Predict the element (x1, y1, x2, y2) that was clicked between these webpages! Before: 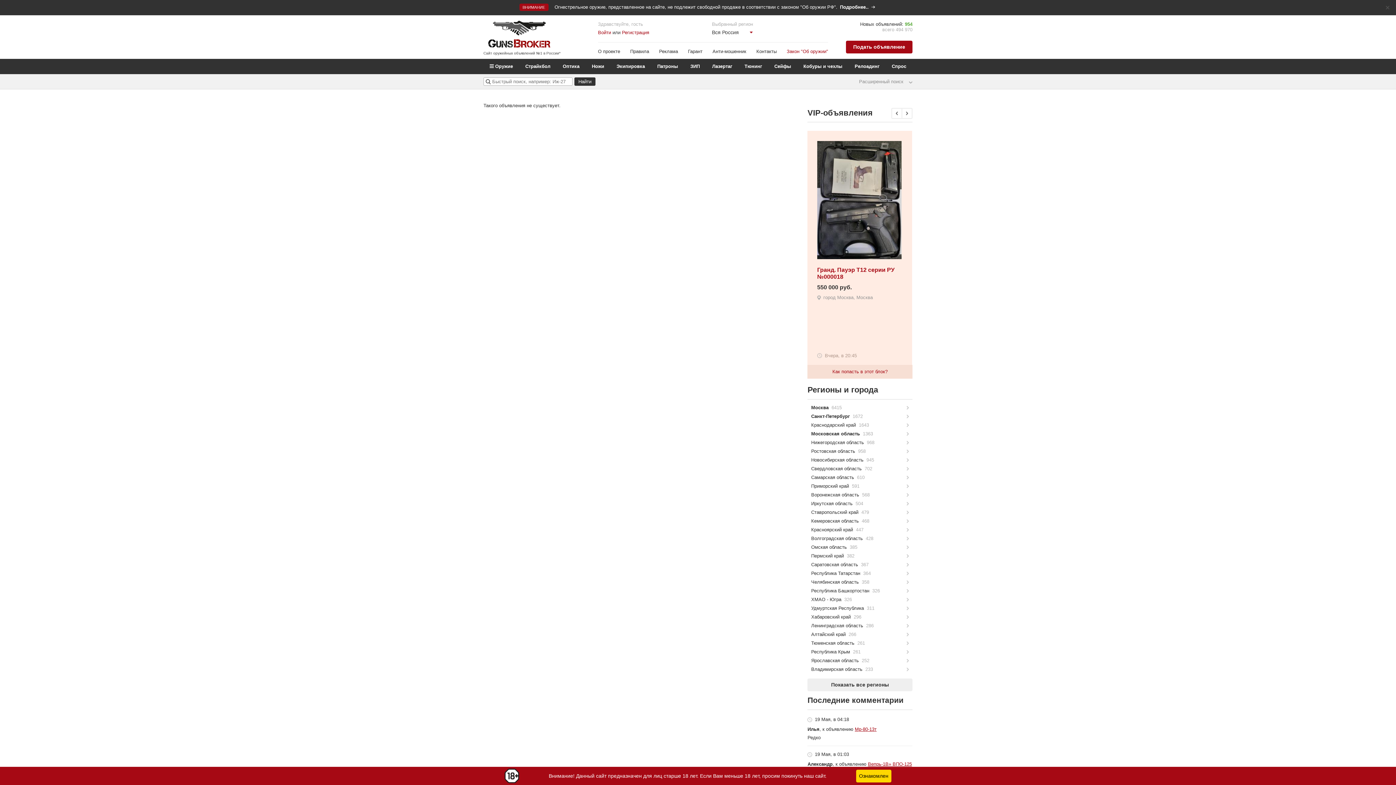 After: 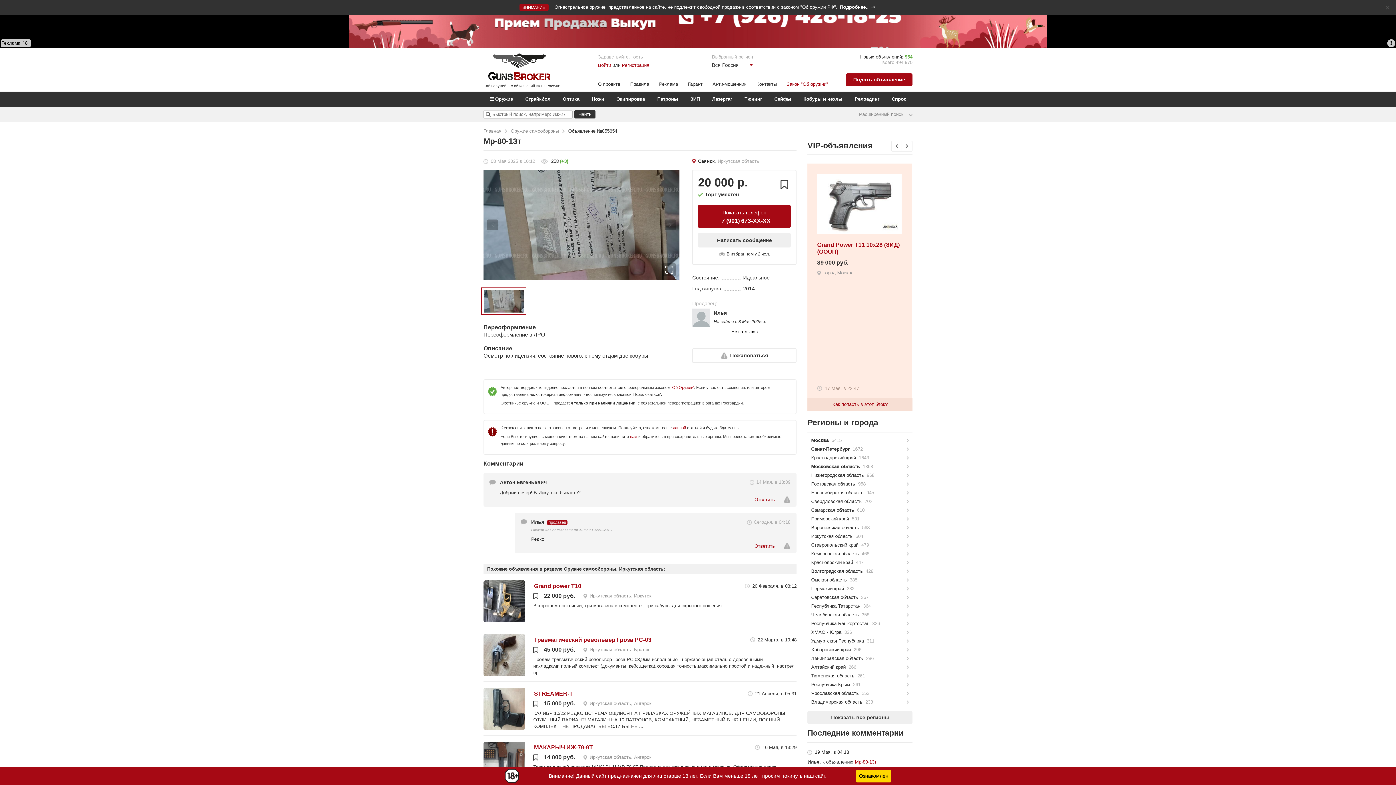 Action: bbox: (855, 726, 876, 732) label: Мр-80-13т